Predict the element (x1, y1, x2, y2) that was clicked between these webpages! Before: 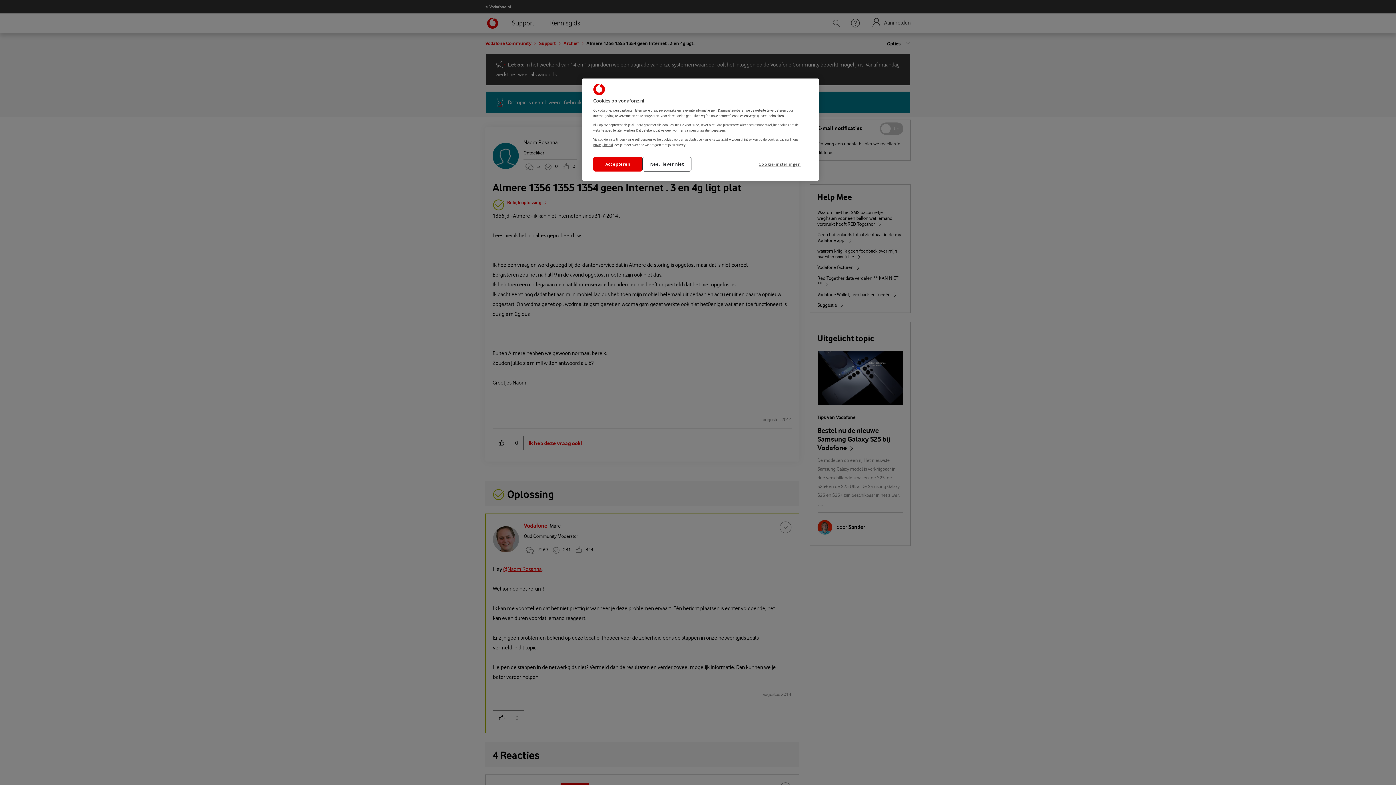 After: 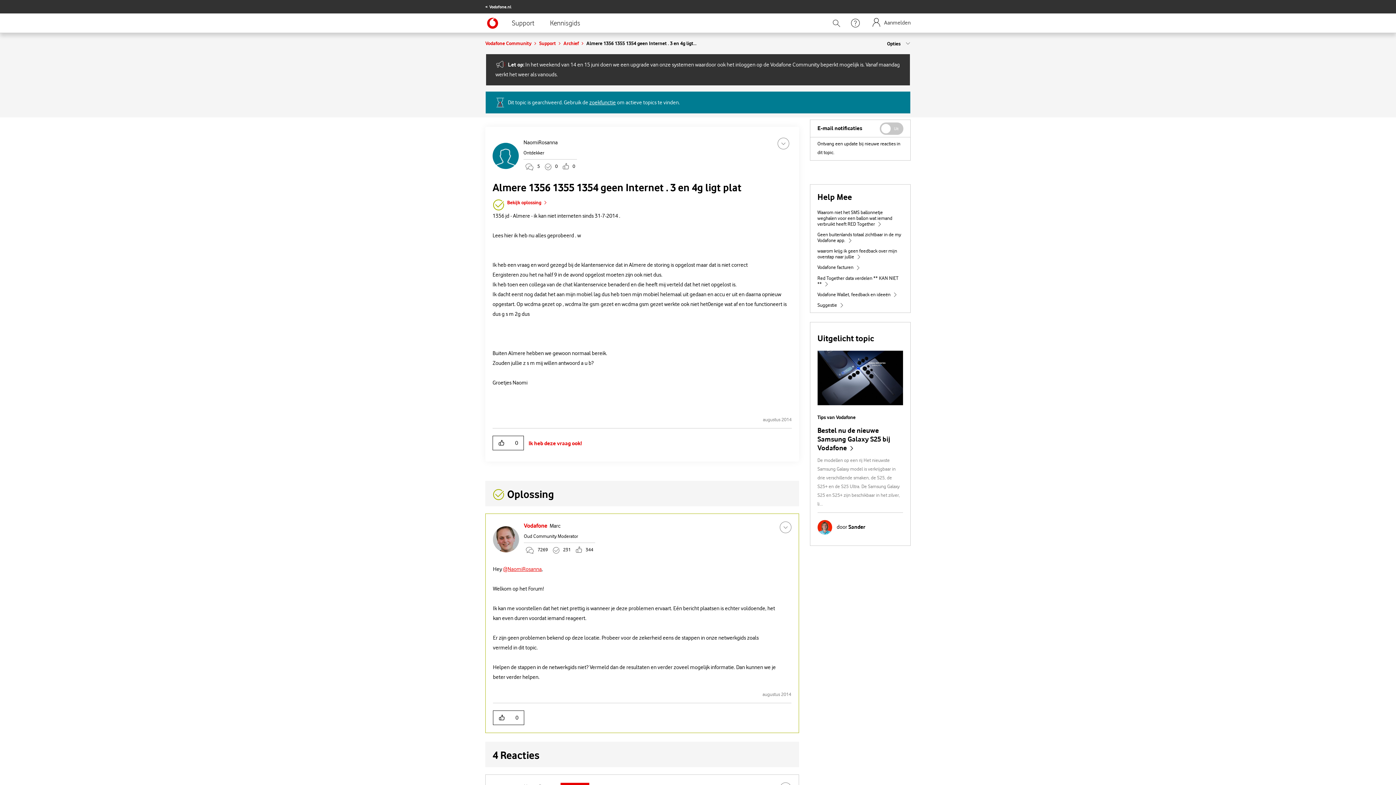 Action: label: Nee, liever niet bbox: (642, 156, 691, 171)